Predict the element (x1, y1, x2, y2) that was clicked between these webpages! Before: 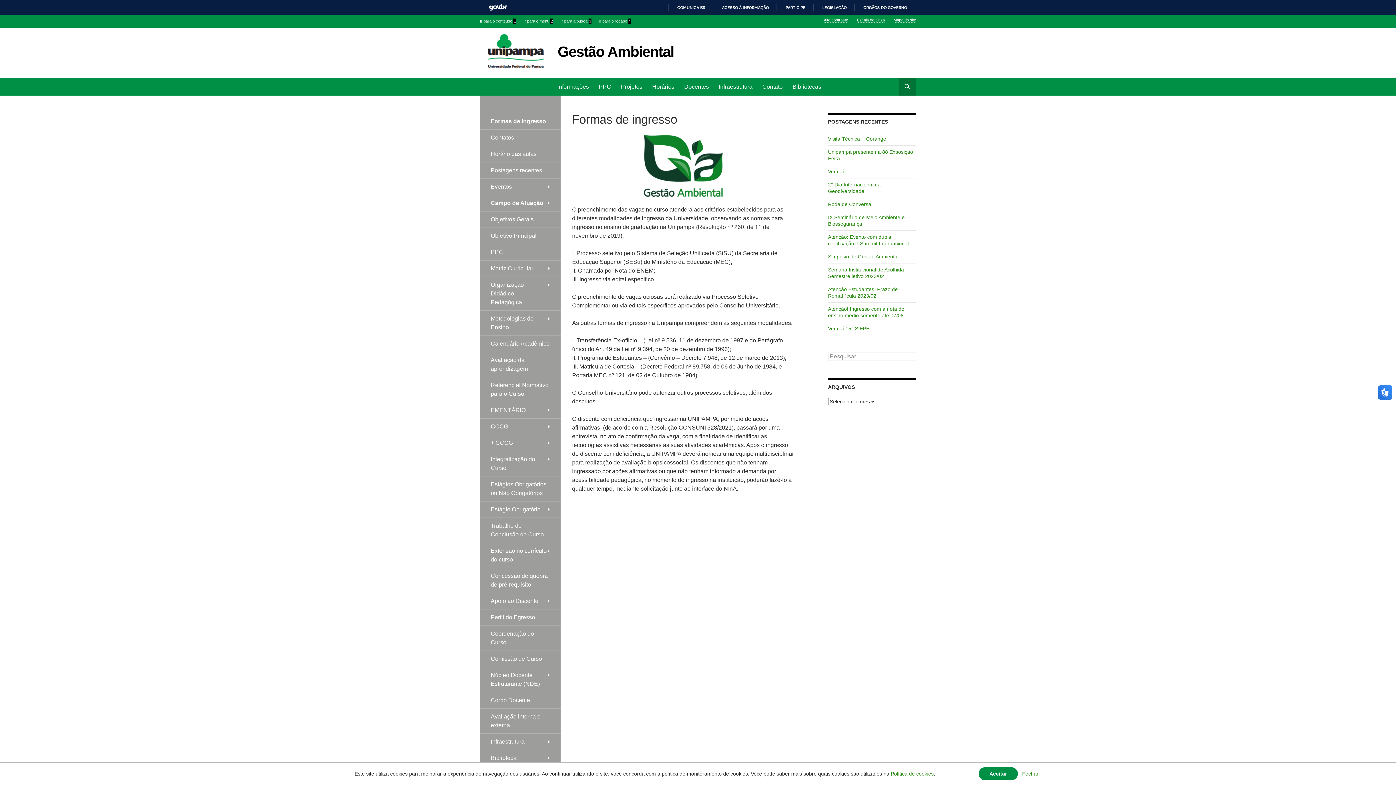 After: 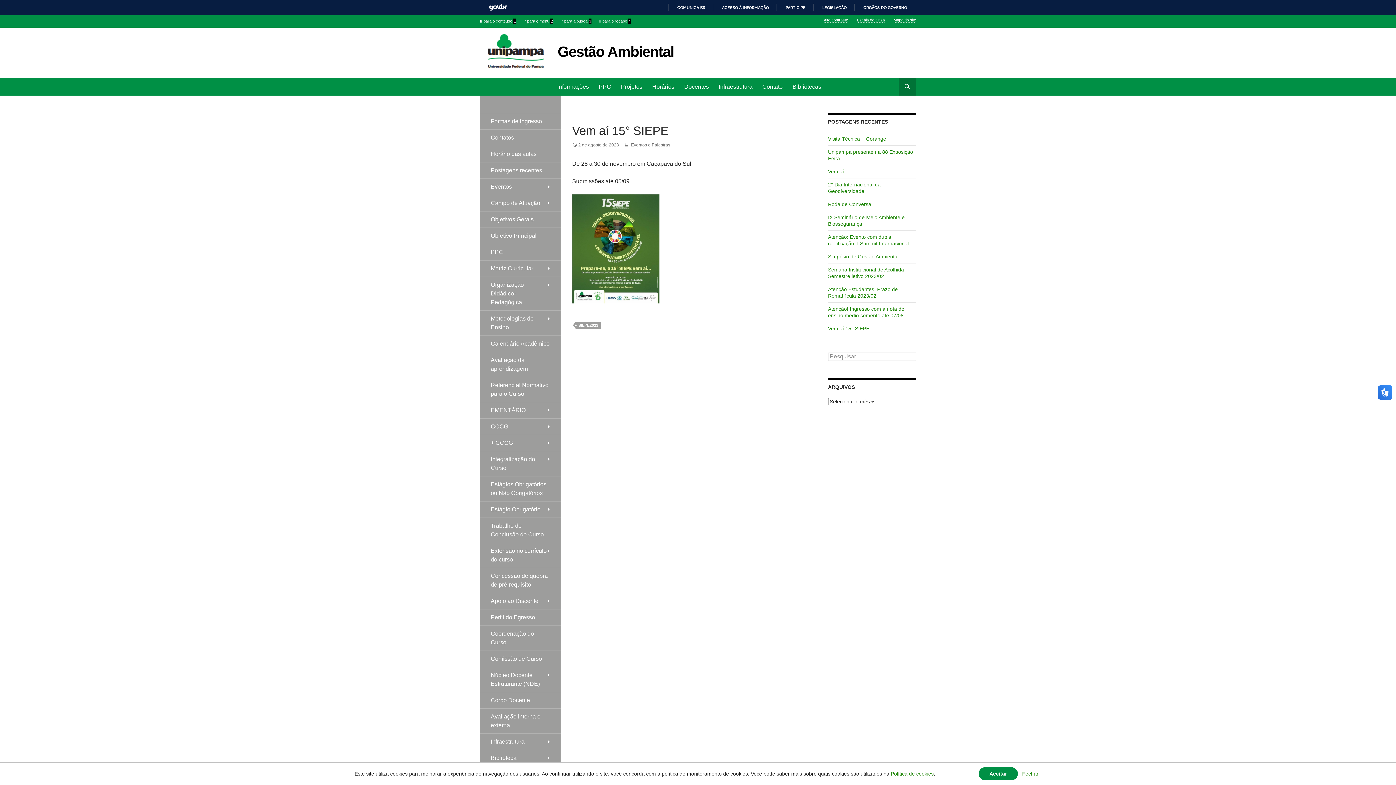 Action: label: Vem aí 15° SIEPE bbox: (828, 325, 869, 331)